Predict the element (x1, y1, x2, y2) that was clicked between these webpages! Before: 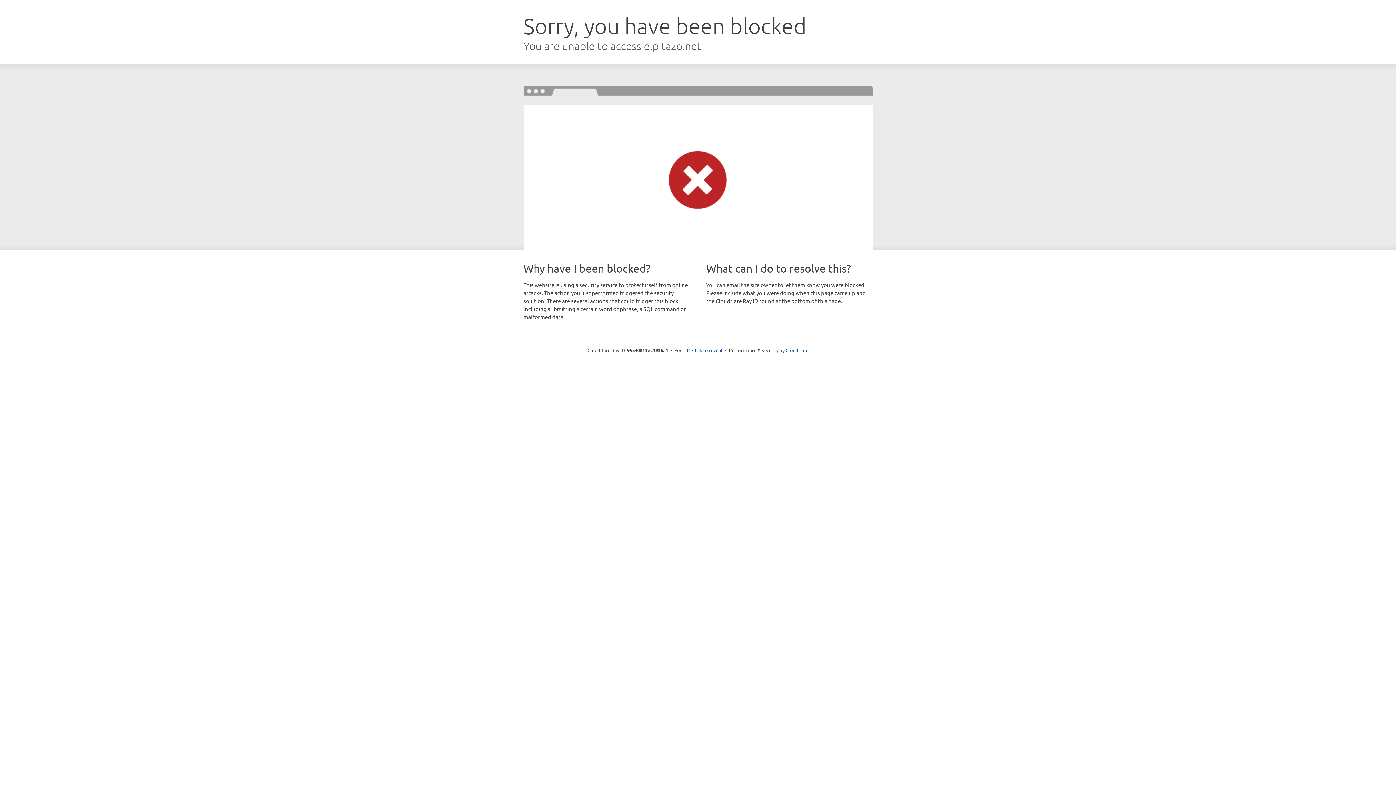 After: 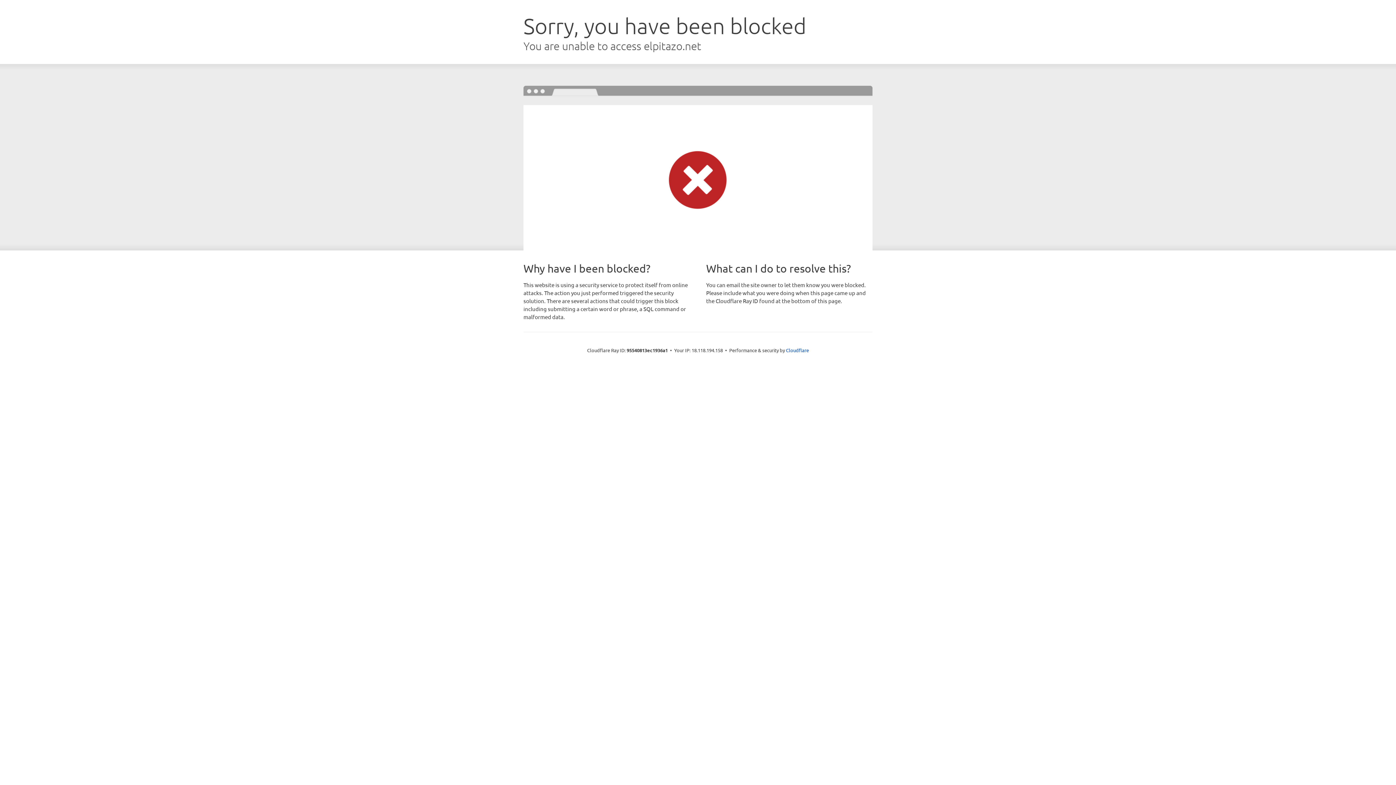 Action: label: Click to reveal bbox: (692, 346, 722, 353)